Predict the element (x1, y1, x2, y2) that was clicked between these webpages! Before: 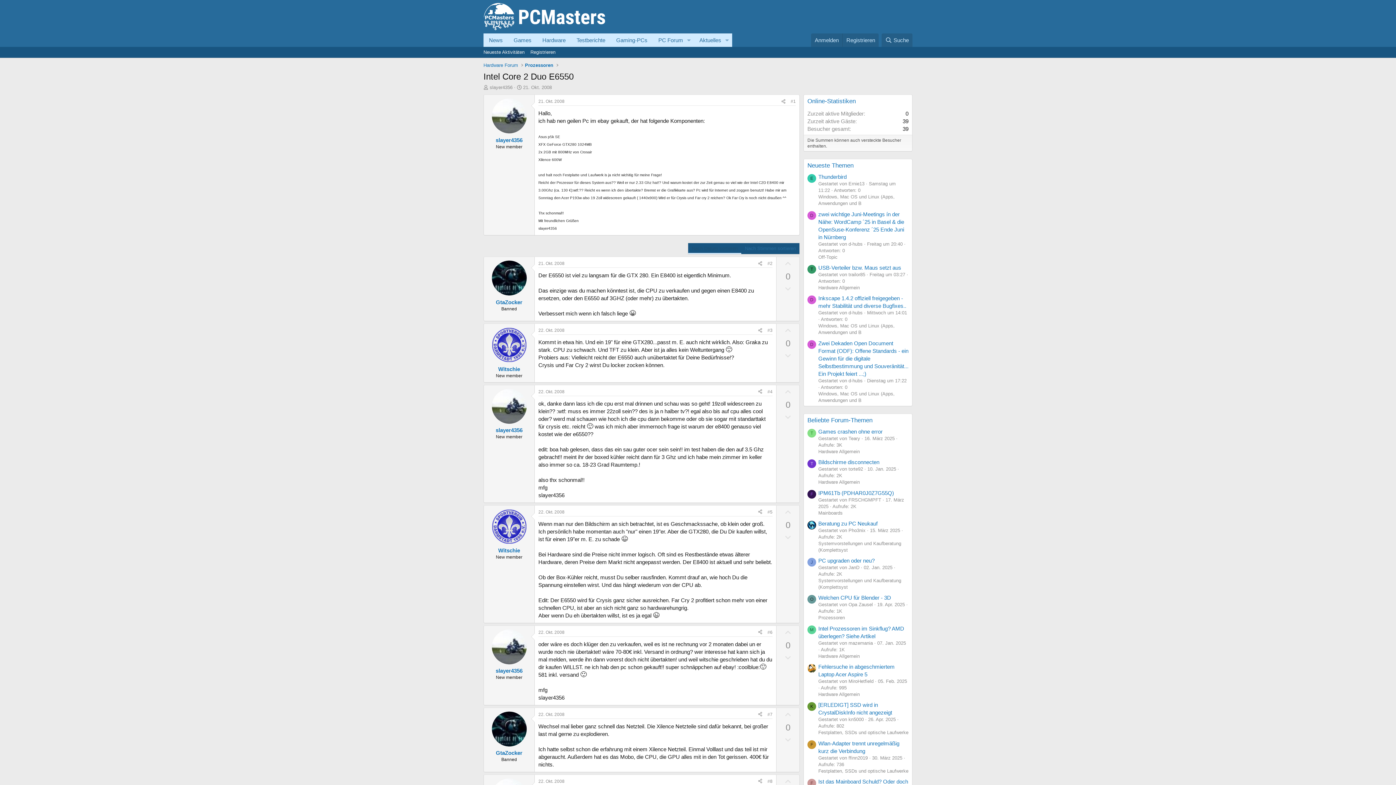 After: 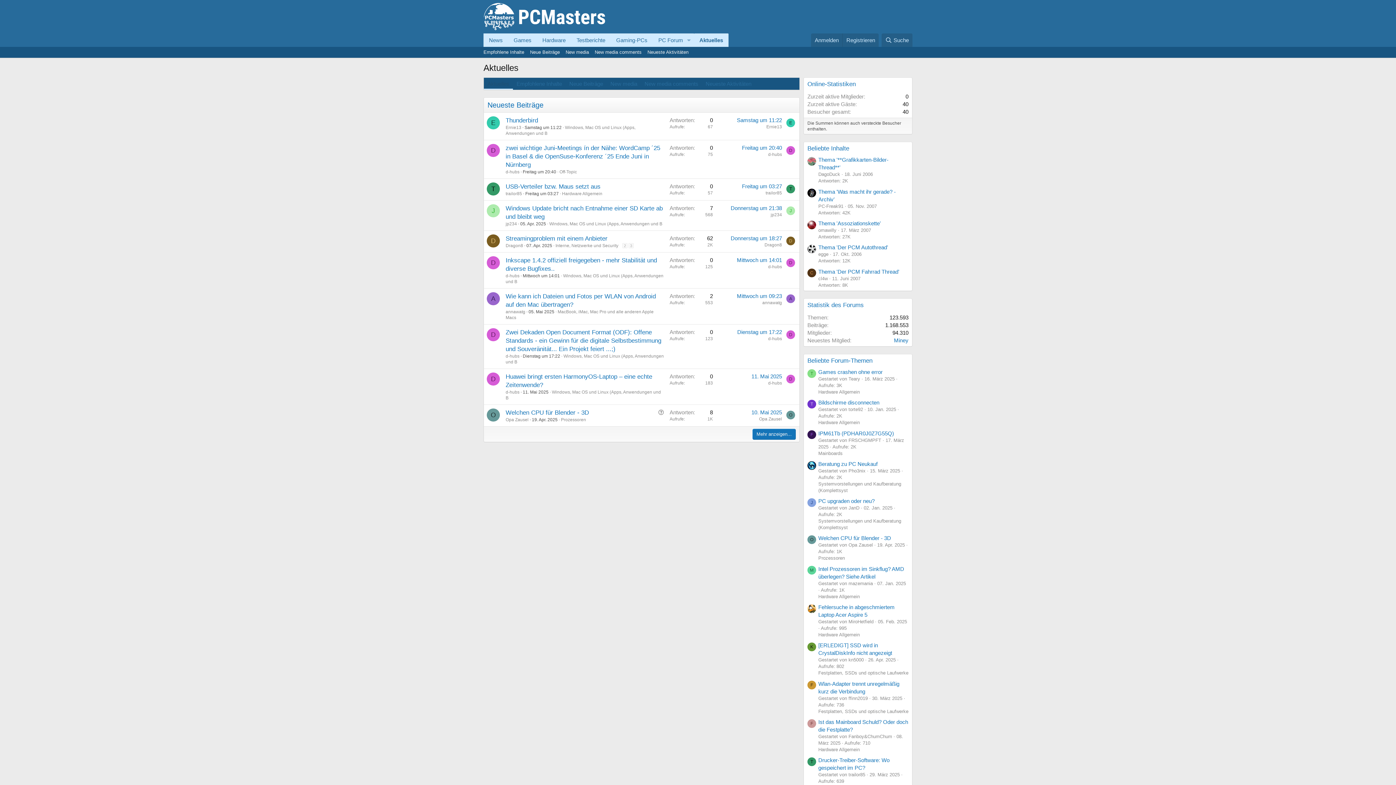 Action: bbox: (694, 33, 722, 46) label: Aktuelles